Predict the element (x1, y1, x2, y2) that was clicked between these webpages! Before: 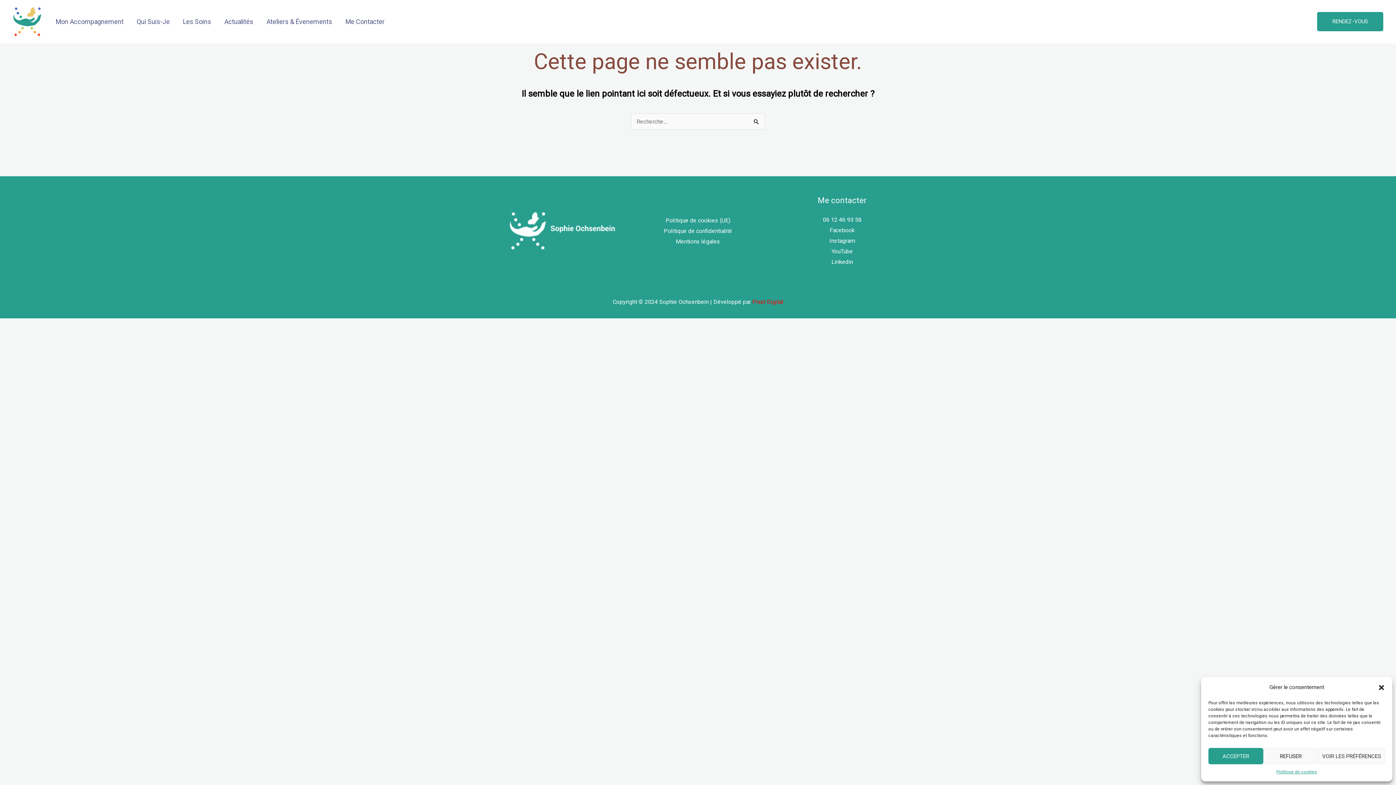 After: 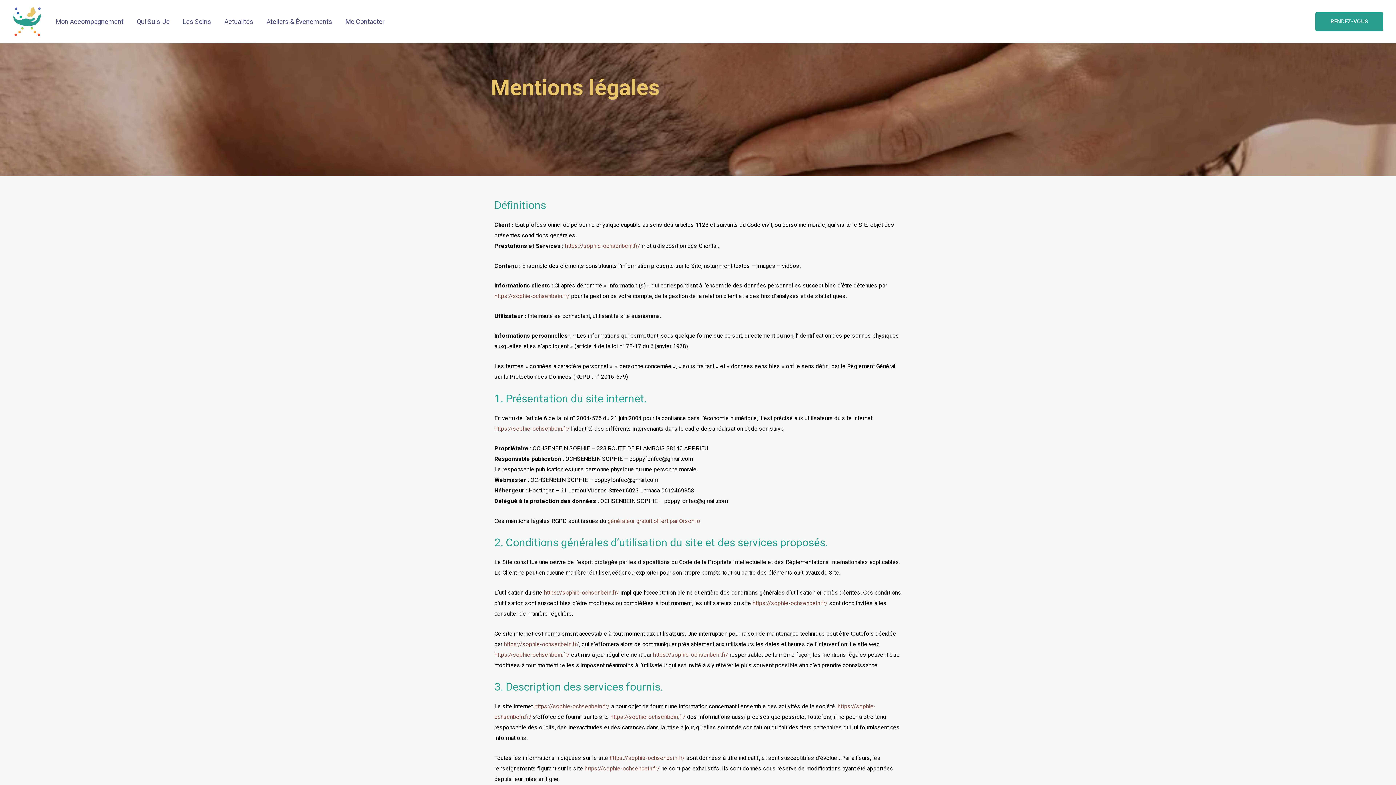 Action: label: Mentions légales bbox: (675, 236, 720, 246)